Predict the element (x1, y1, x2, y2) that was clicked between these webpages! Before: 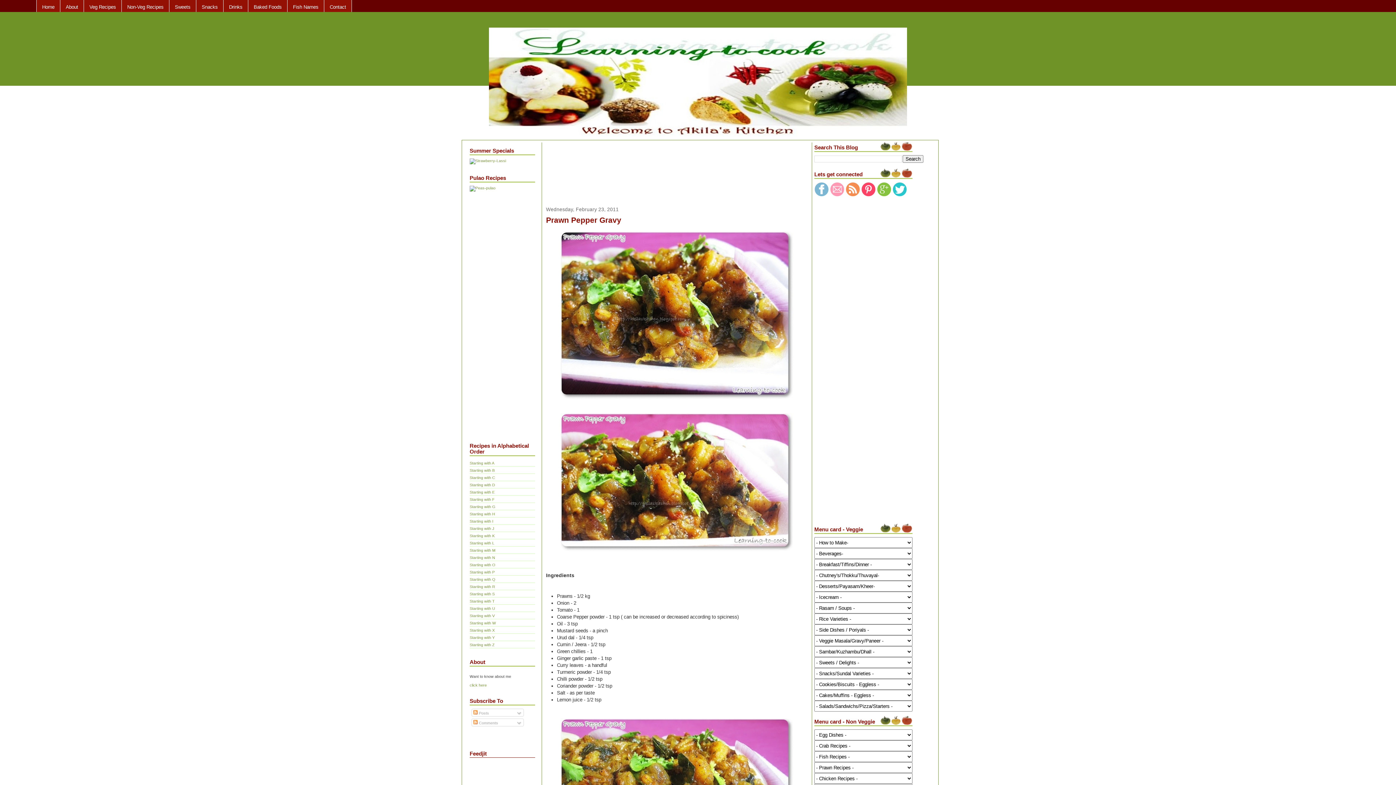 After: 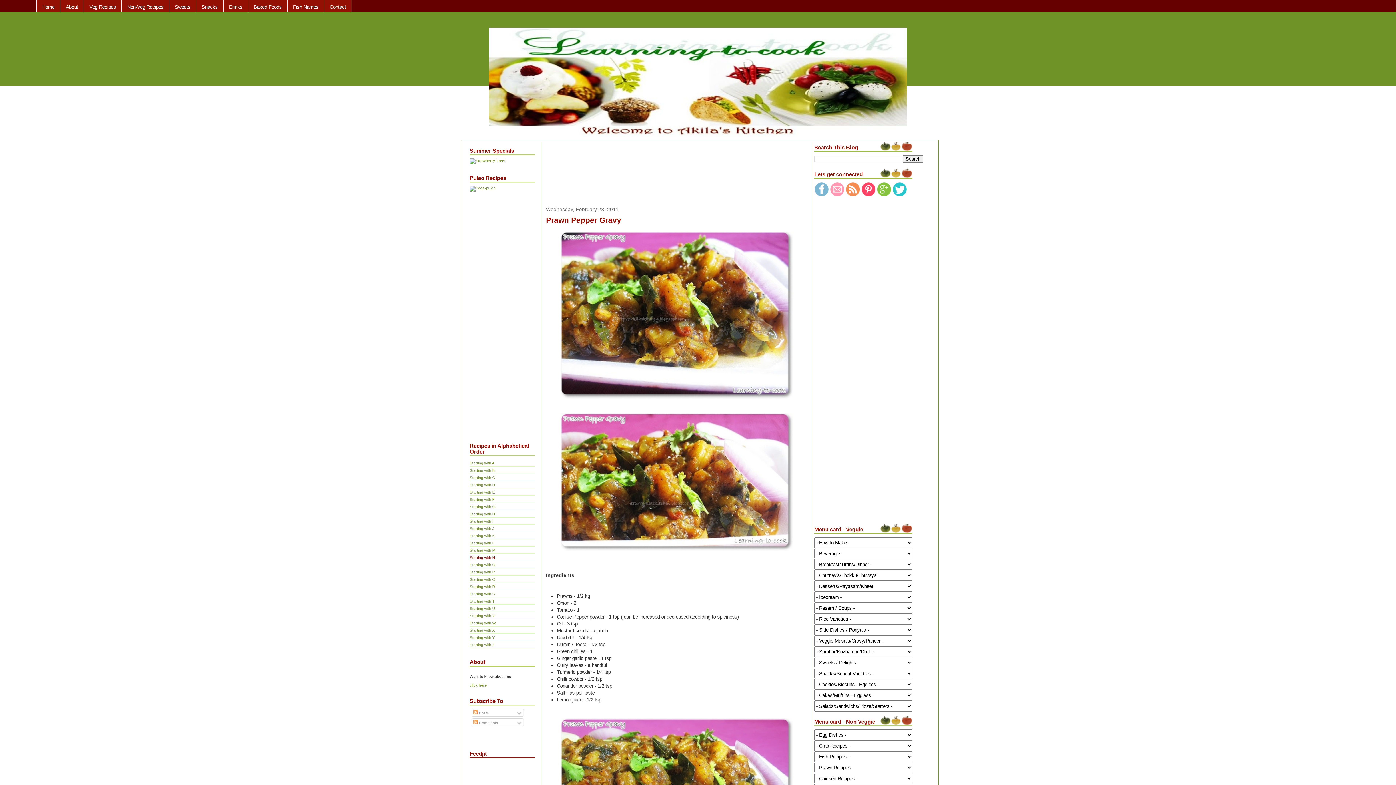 Action: bbox: (469, 555, 495, 560) label: Starting with N